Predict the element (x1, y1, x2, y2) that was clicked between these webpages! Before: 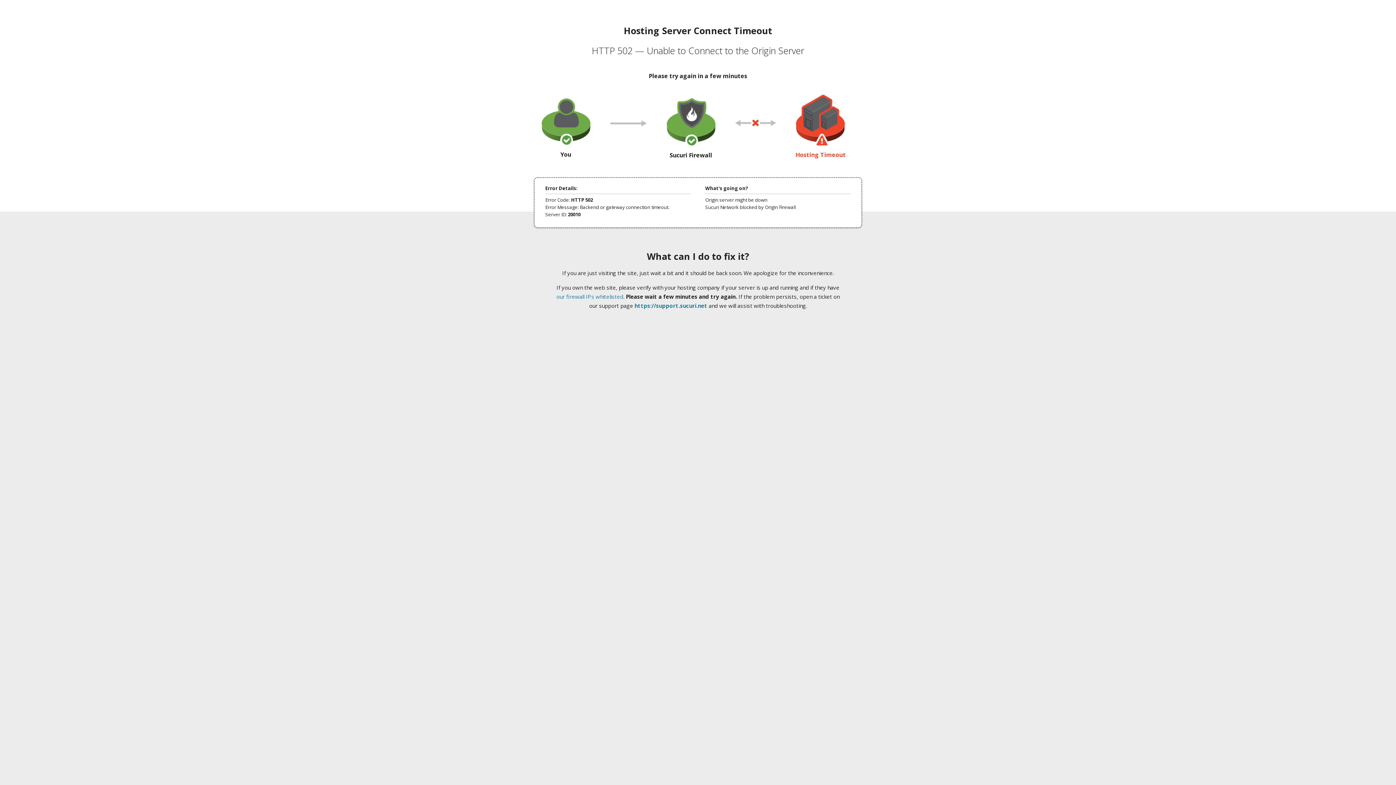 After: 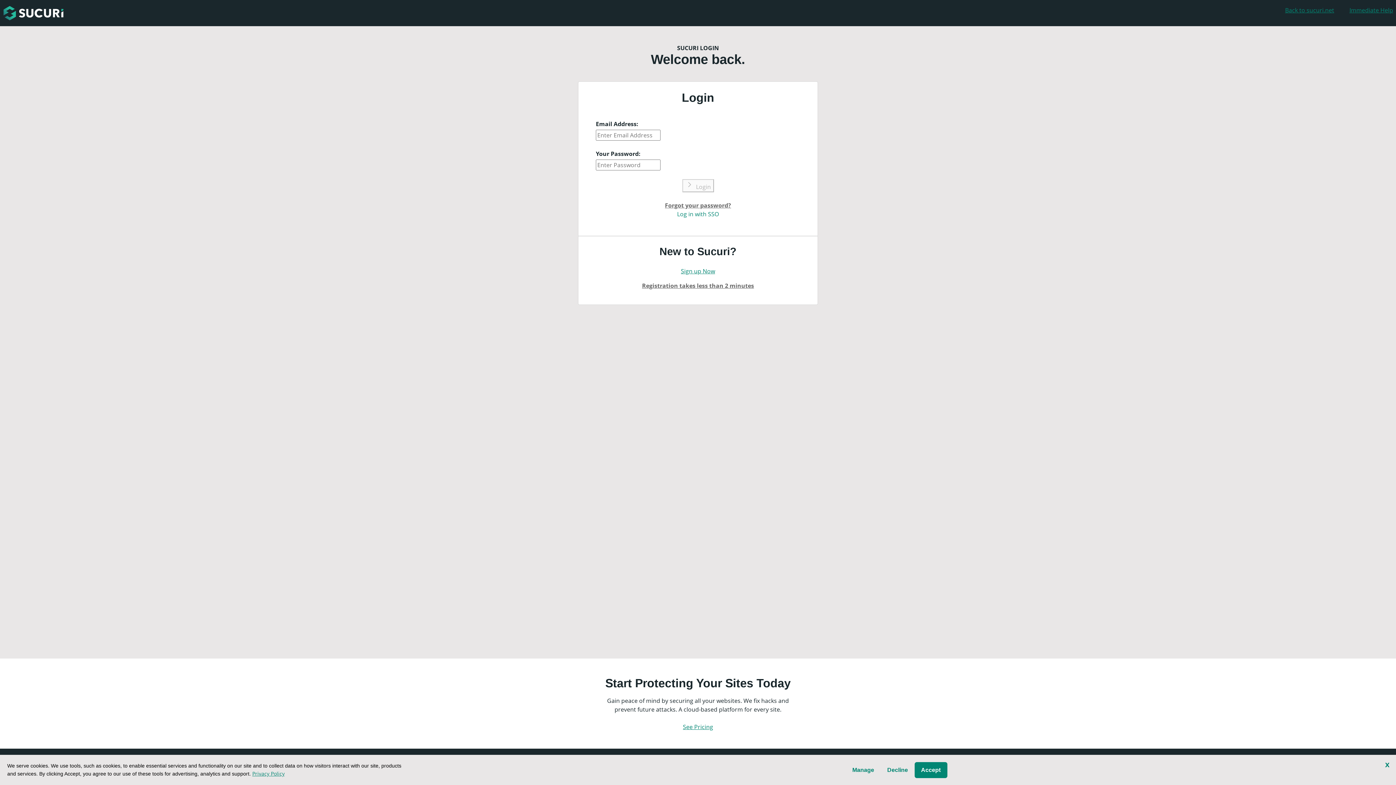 Action: bbox: (634, 302, 707, 309) label: https://support.sucuri.net